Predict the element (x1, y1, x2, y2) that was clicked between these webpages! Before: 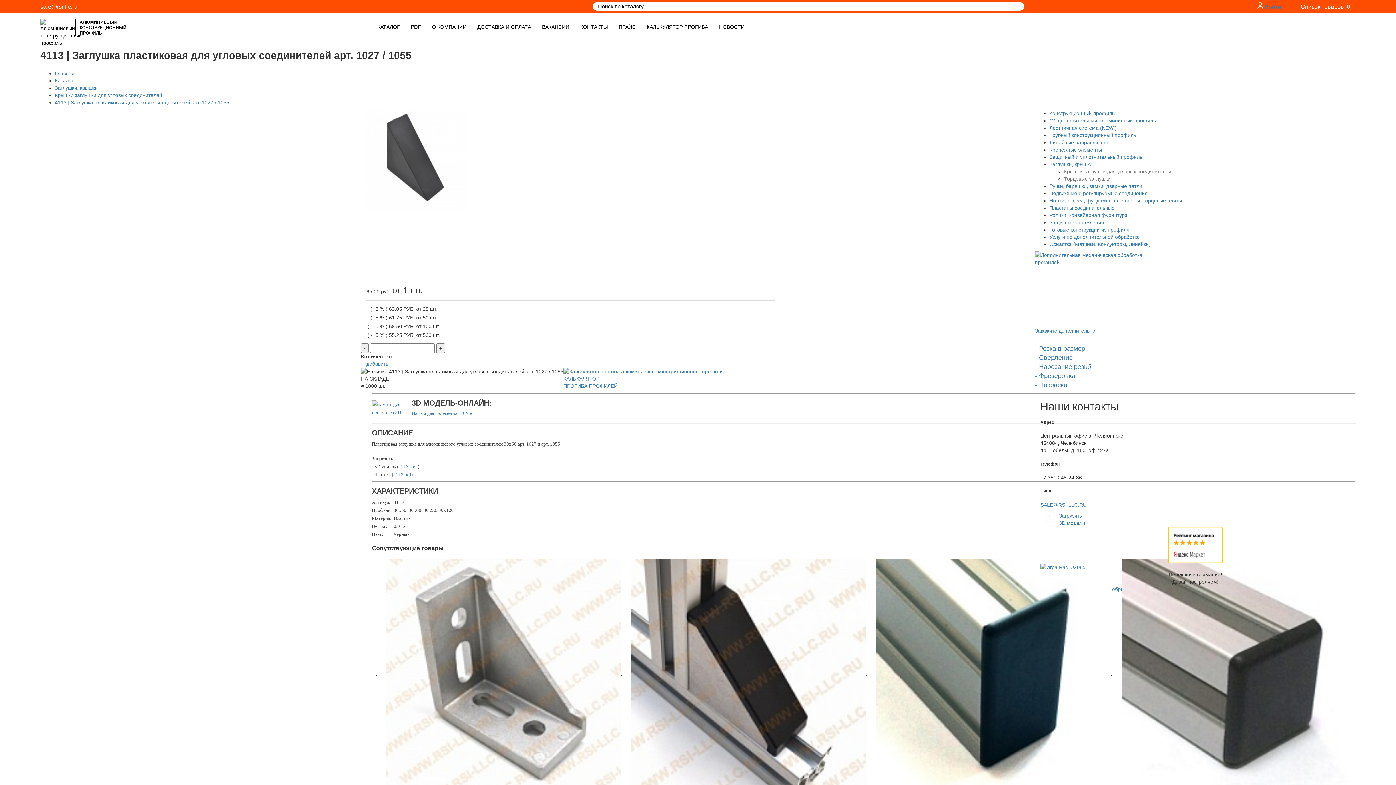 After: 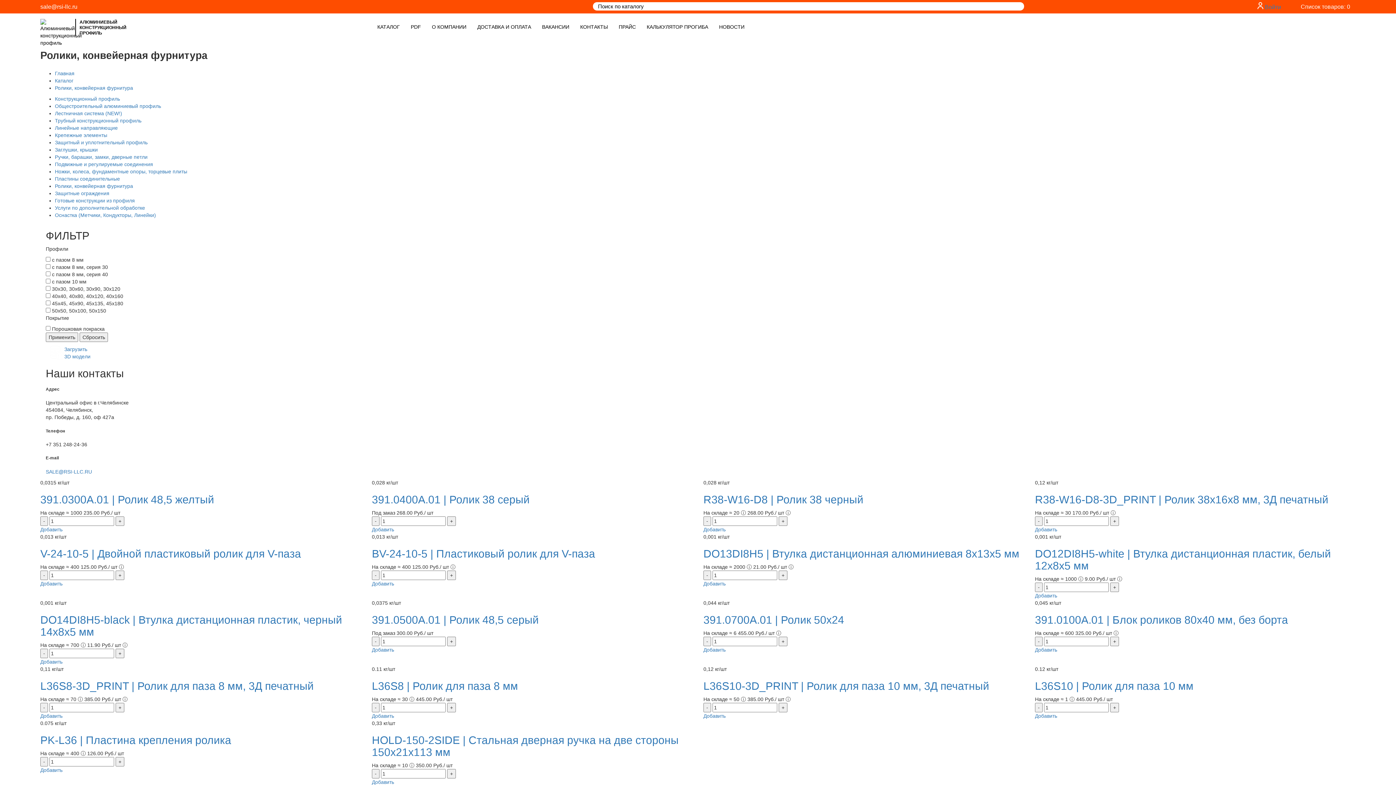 Action: bbox: (1049, 212, 1128, 218) label: Ролики, конвейерная фурнитура